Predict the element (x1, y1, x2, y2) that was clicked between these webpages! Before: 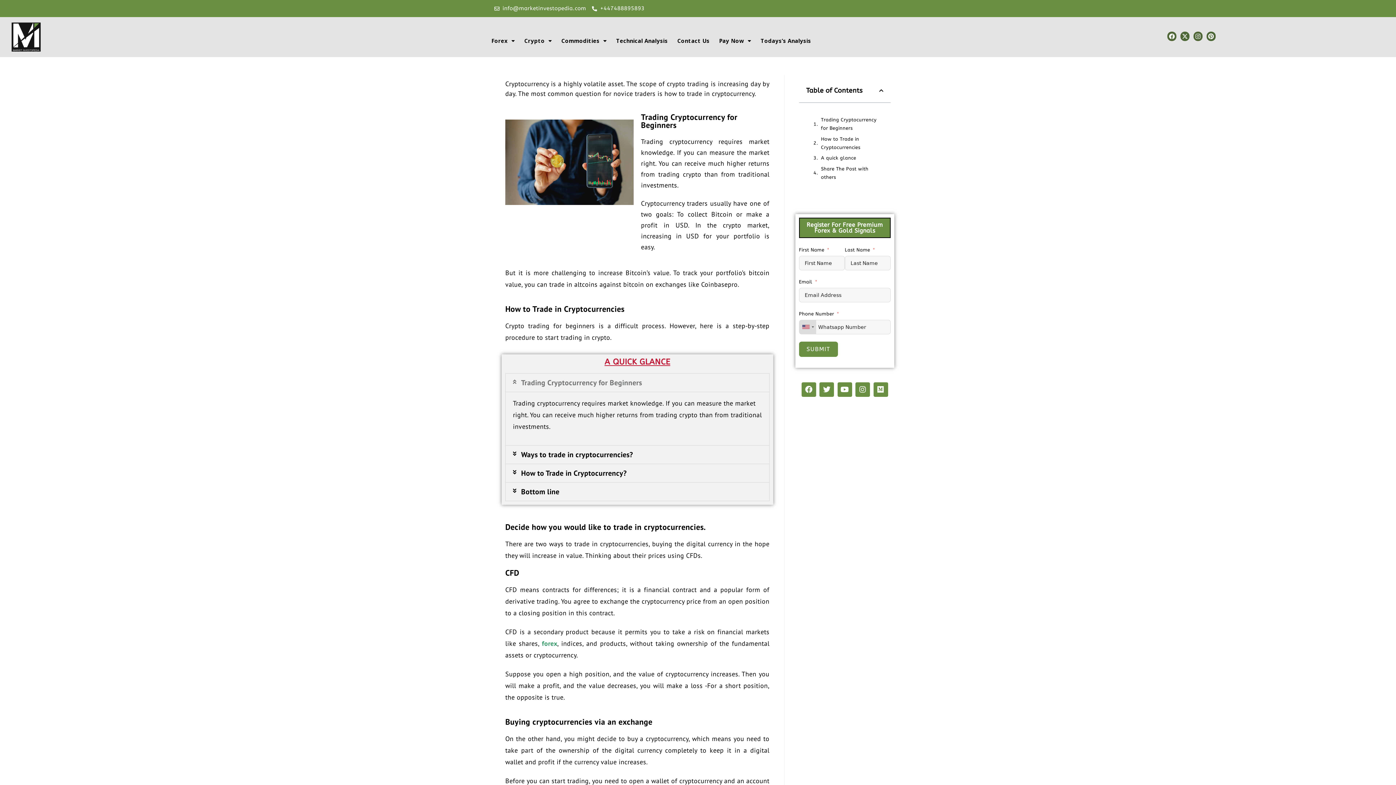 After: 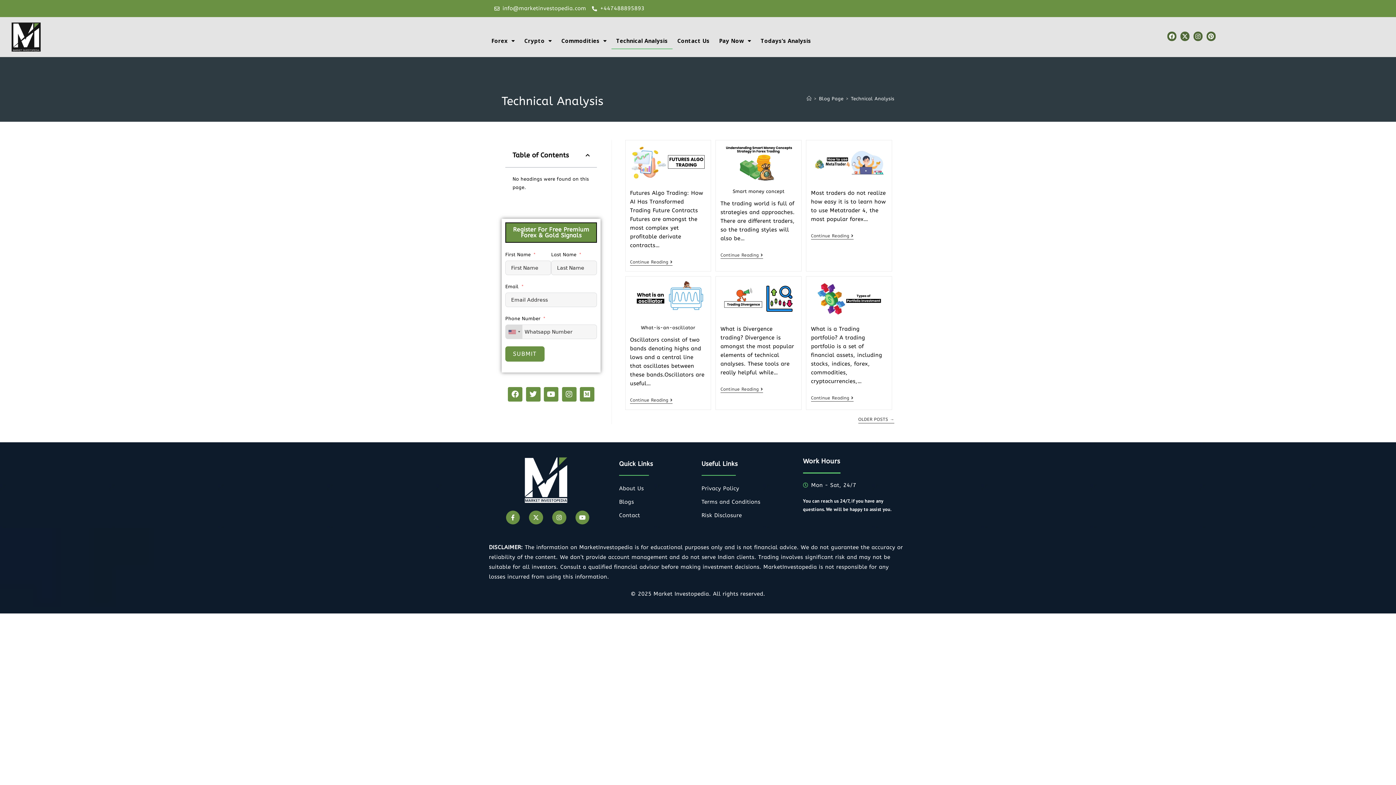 Action: label: Technical Analysis bbox: (611, 32, 672, 49)